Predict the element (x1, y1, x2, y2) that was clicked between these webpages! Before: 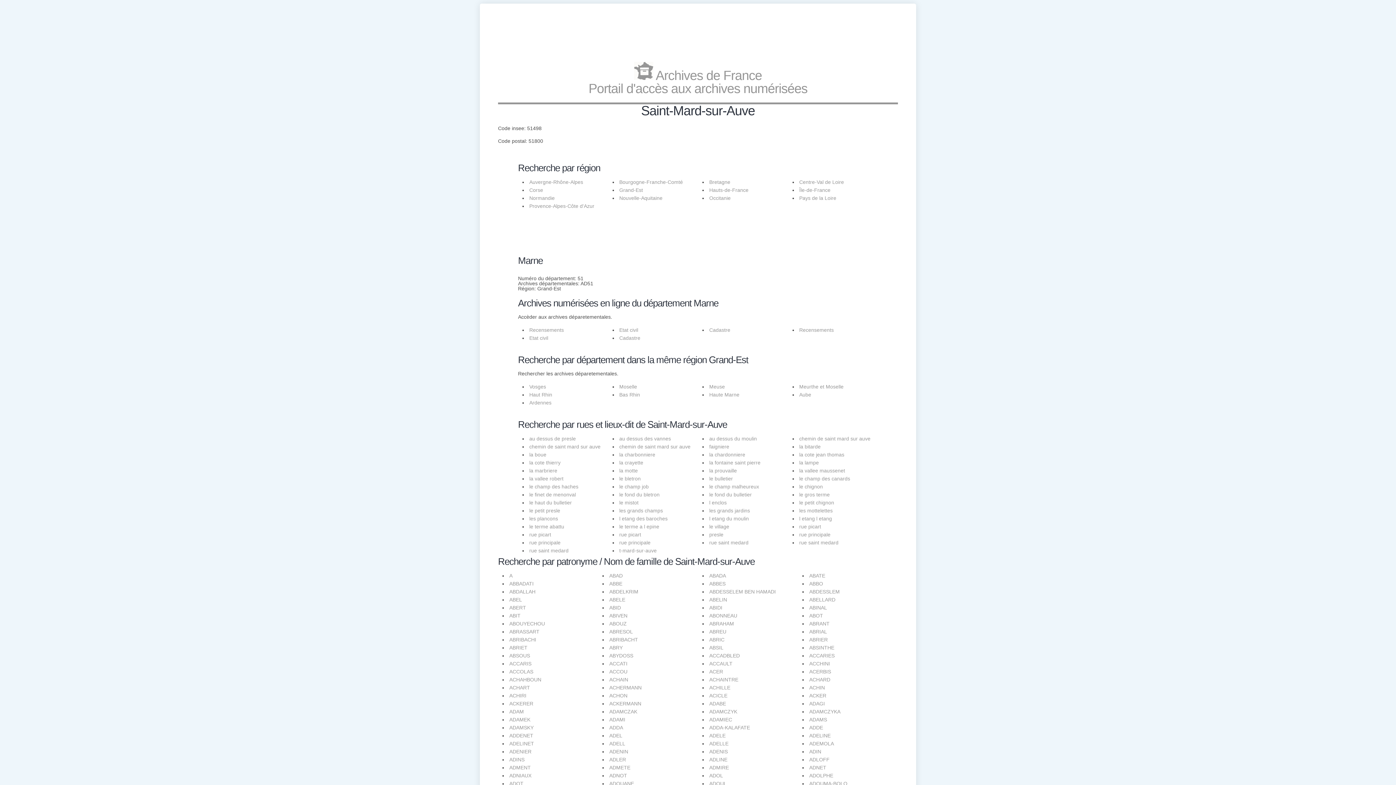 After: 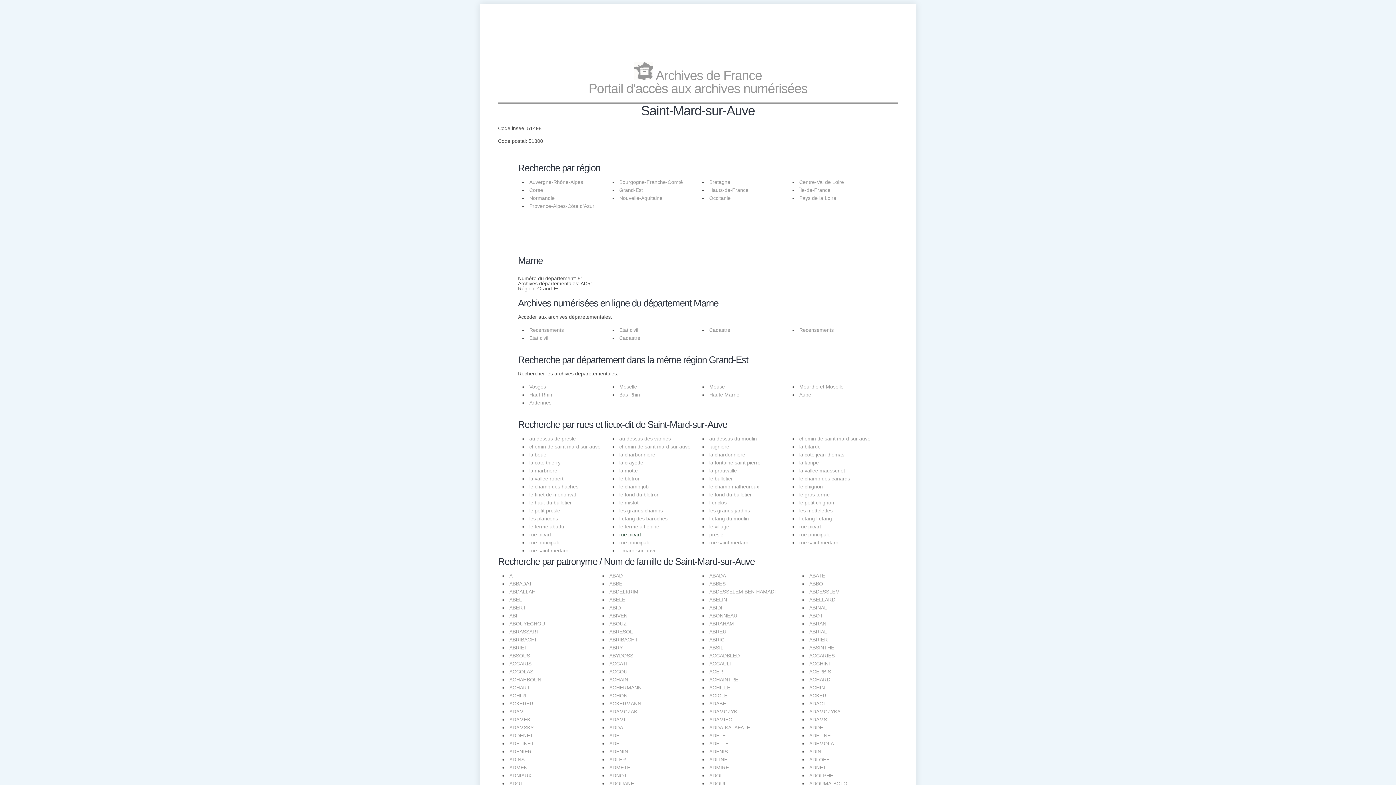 Action: label: rue picart bbox: (619, 532, 641, 537)